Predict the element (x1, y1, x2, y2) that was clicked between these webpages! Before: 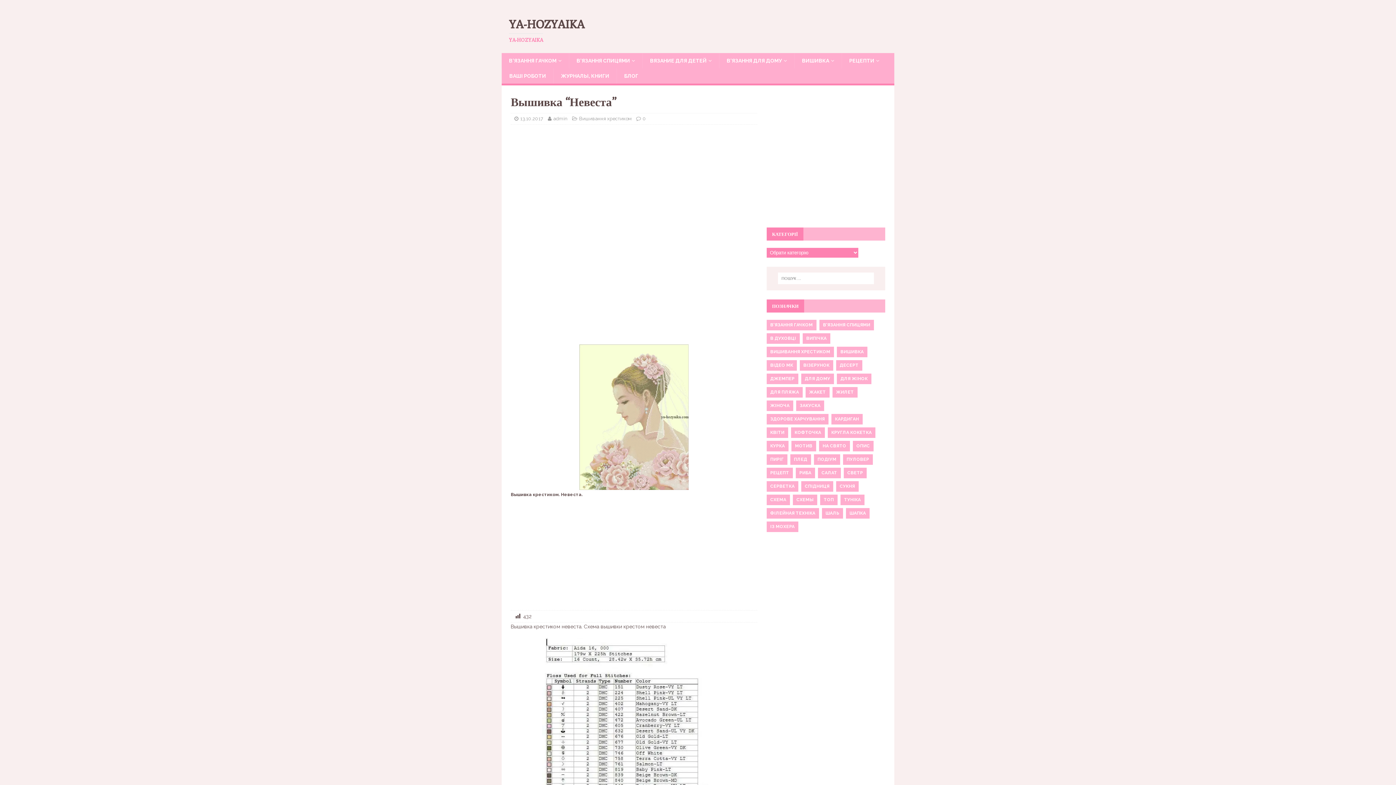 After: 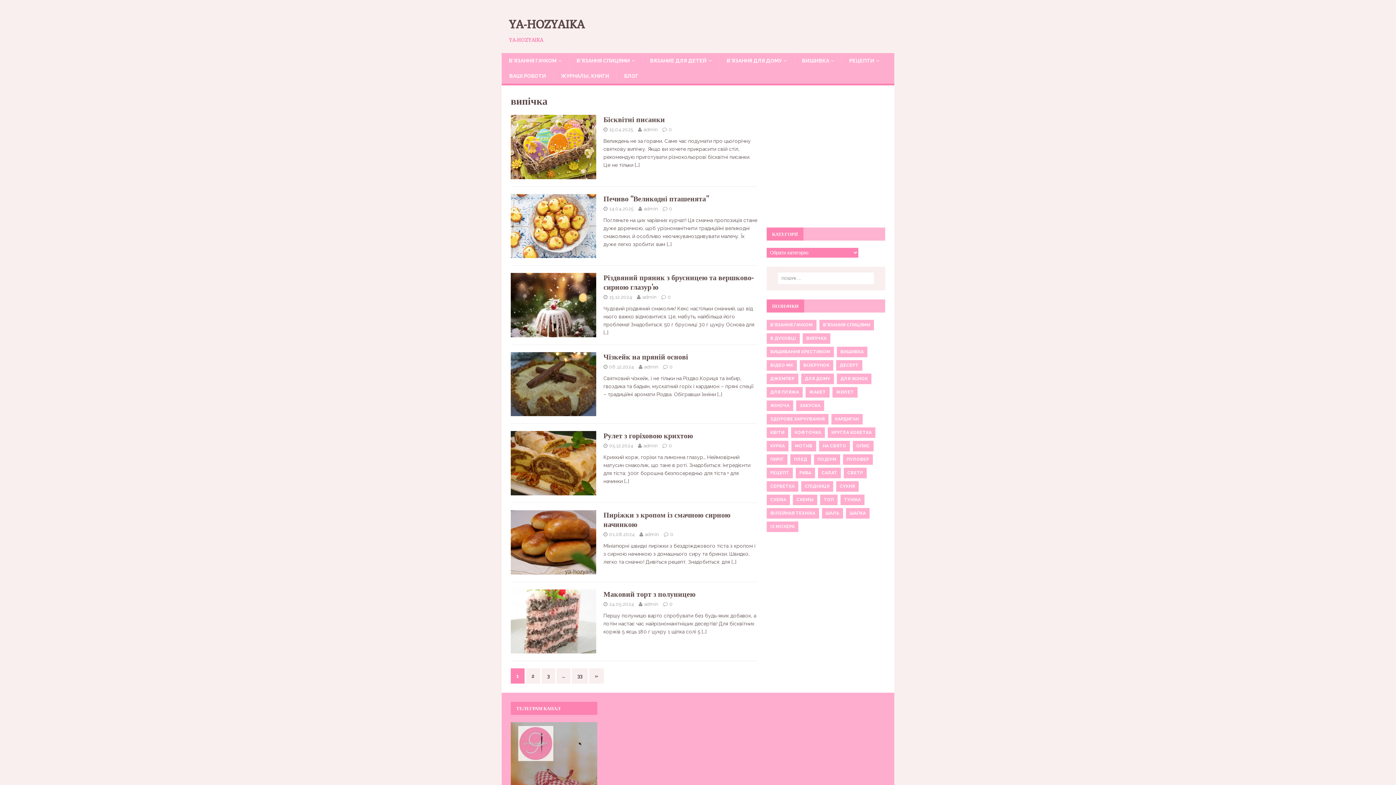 Action: bbox: (802, 333, 830, 343) label: ВИПІЧКА